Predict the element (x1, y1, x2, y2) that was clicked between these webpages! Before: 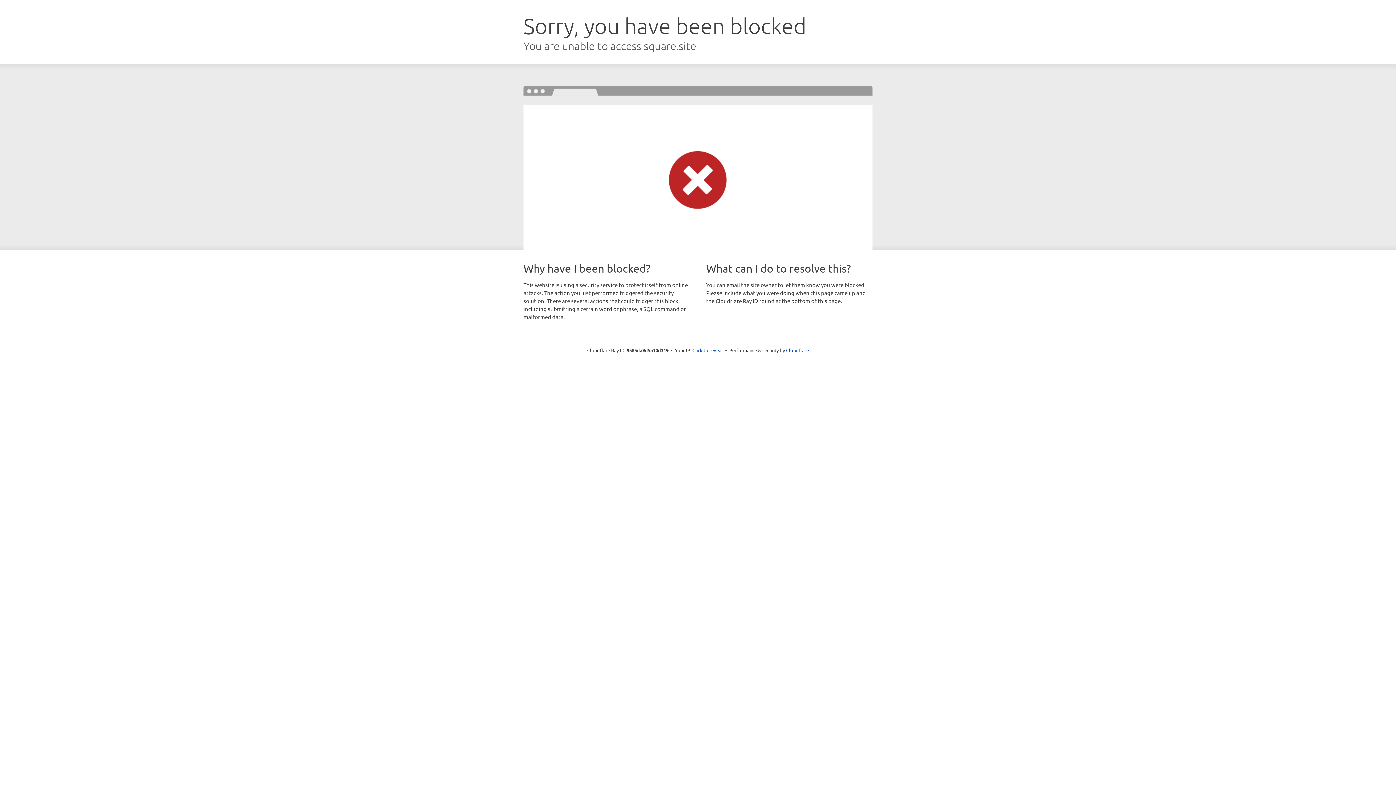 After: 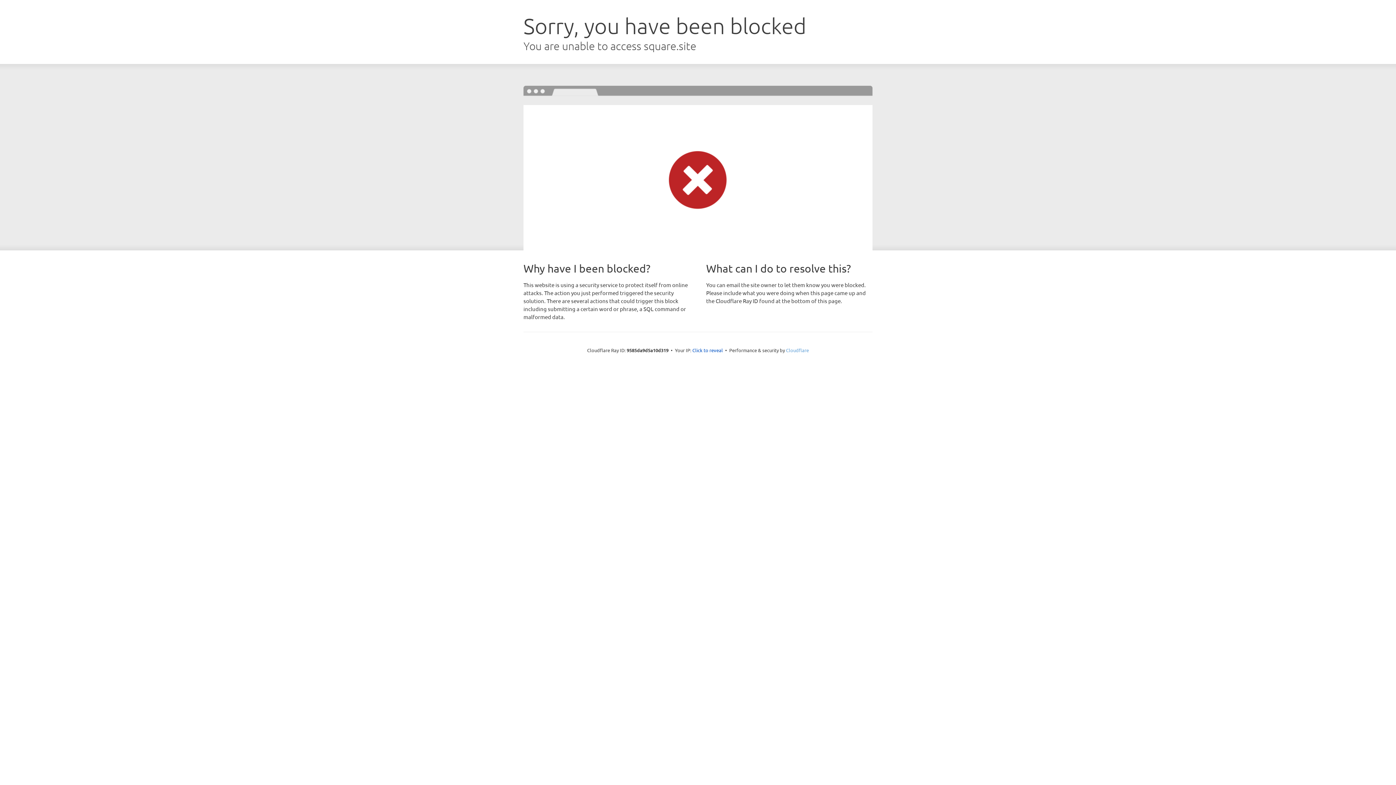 Action: bbox: (786, 347, 809, 353) label: Cloudflare